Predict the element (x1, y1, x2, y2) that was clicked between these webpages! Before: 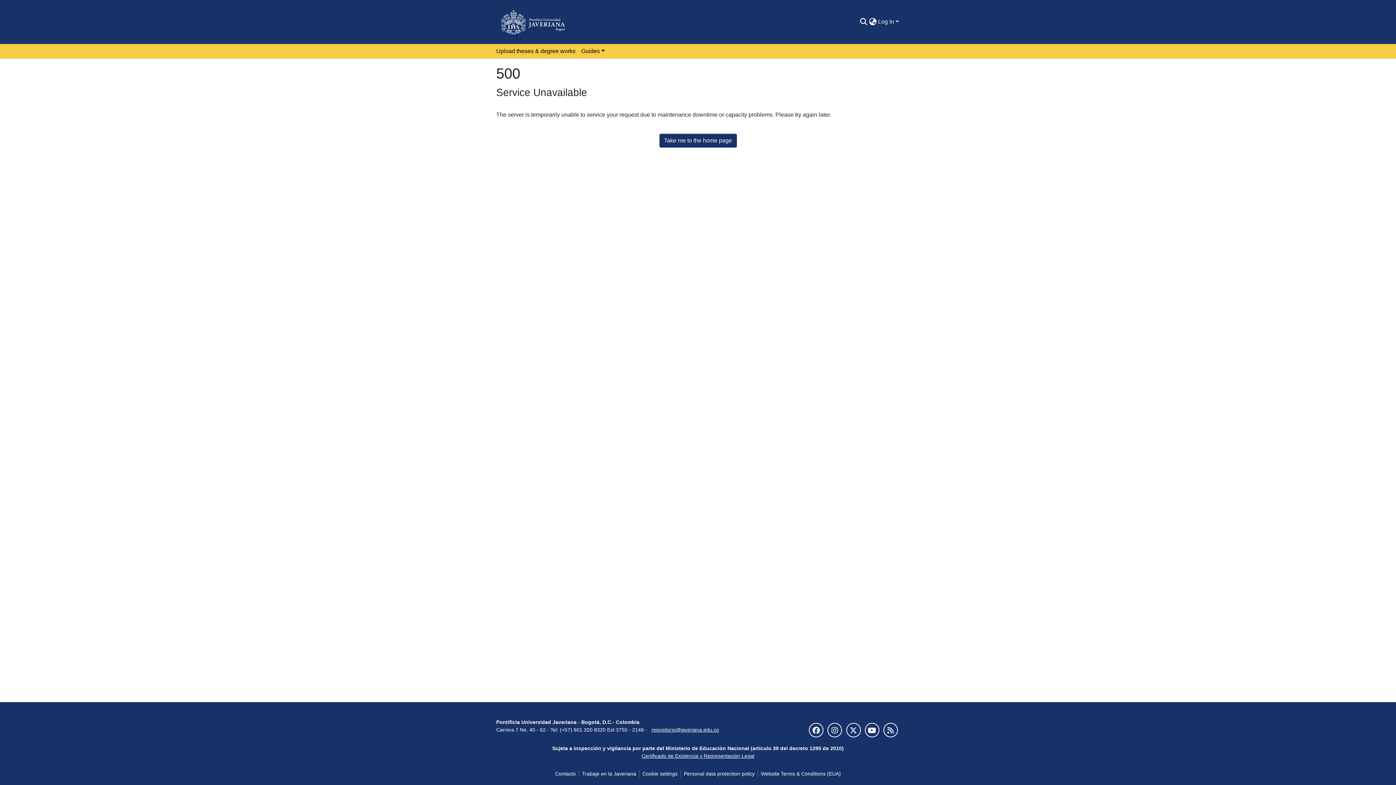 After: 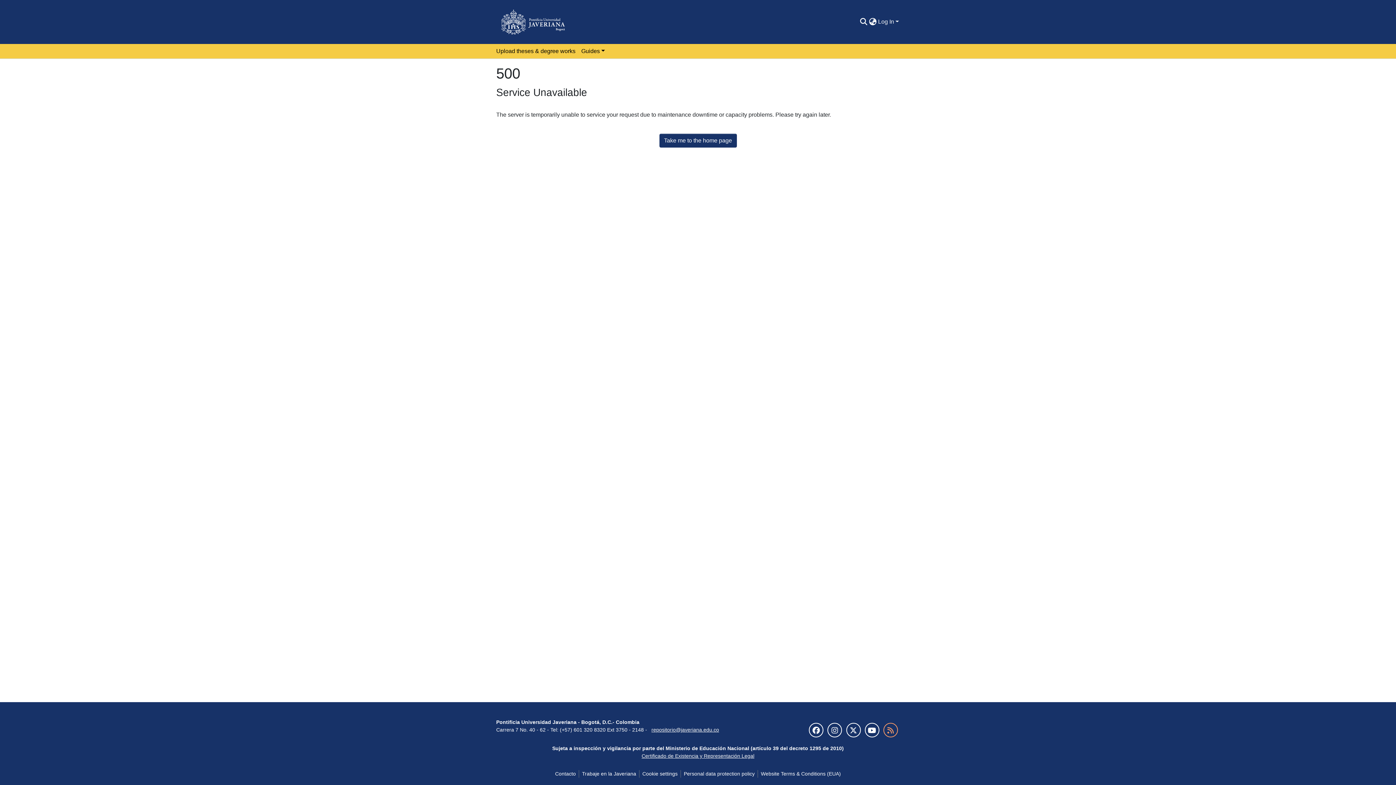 Action: bbox: (883, 723, 898, 737)